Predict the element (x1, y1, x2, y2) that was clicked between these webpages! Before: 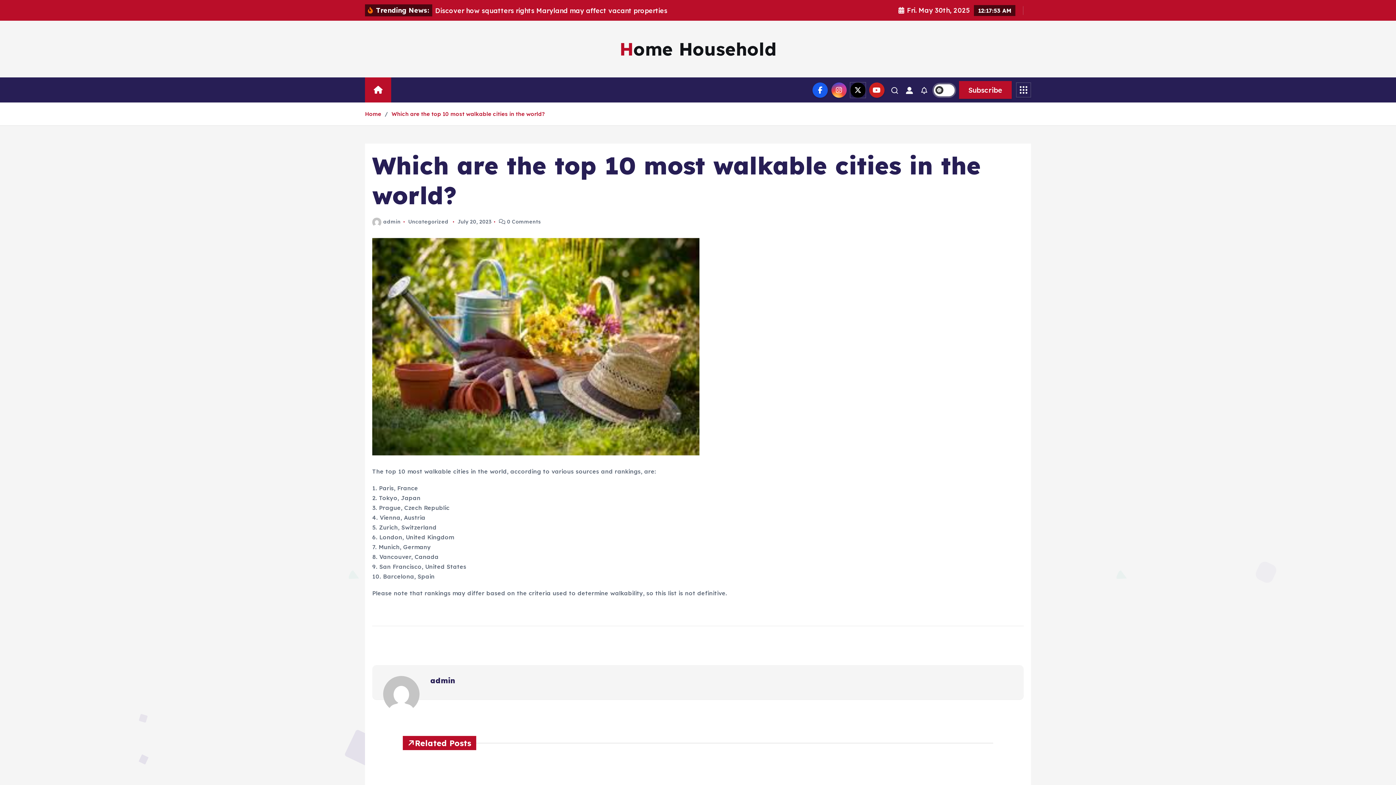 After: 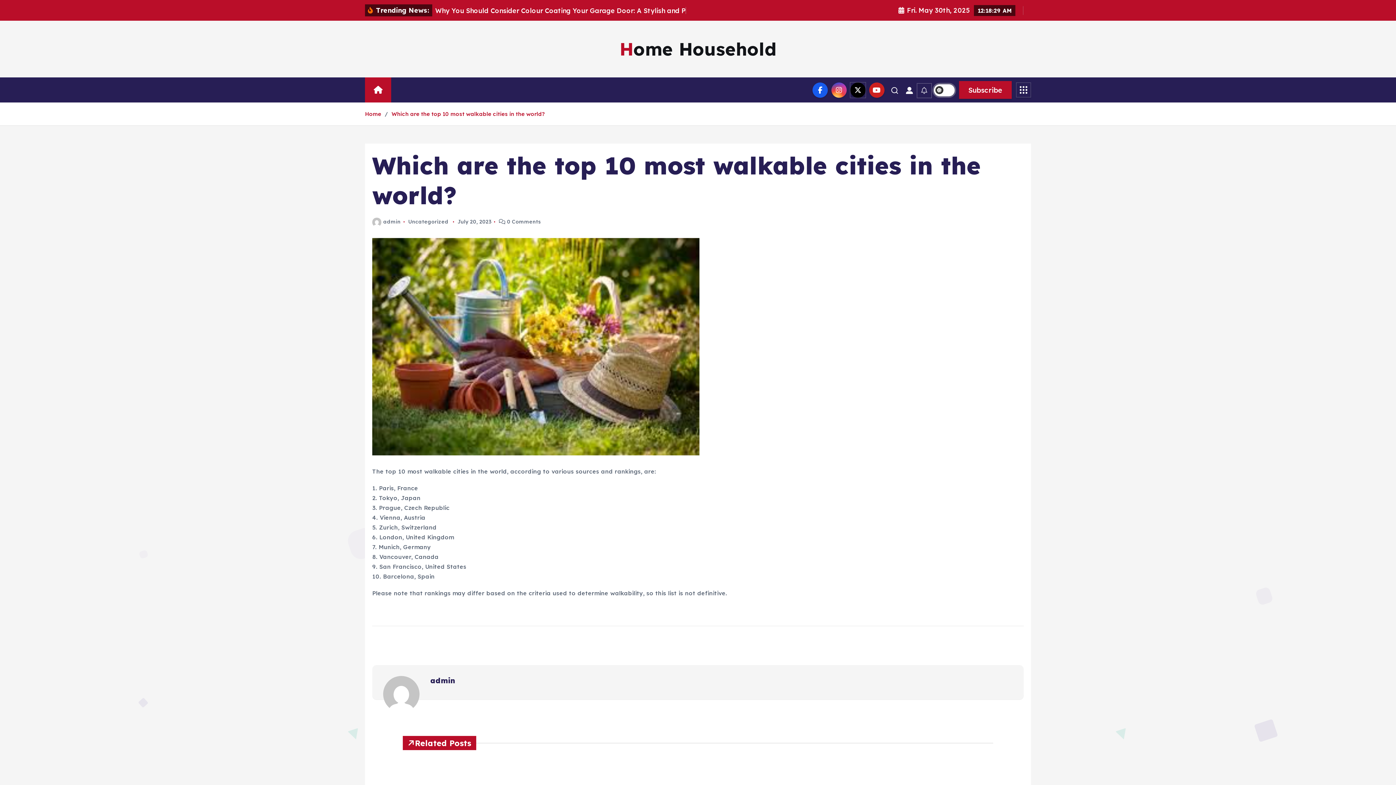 Action: bbox: (919, 85, 929, 95)